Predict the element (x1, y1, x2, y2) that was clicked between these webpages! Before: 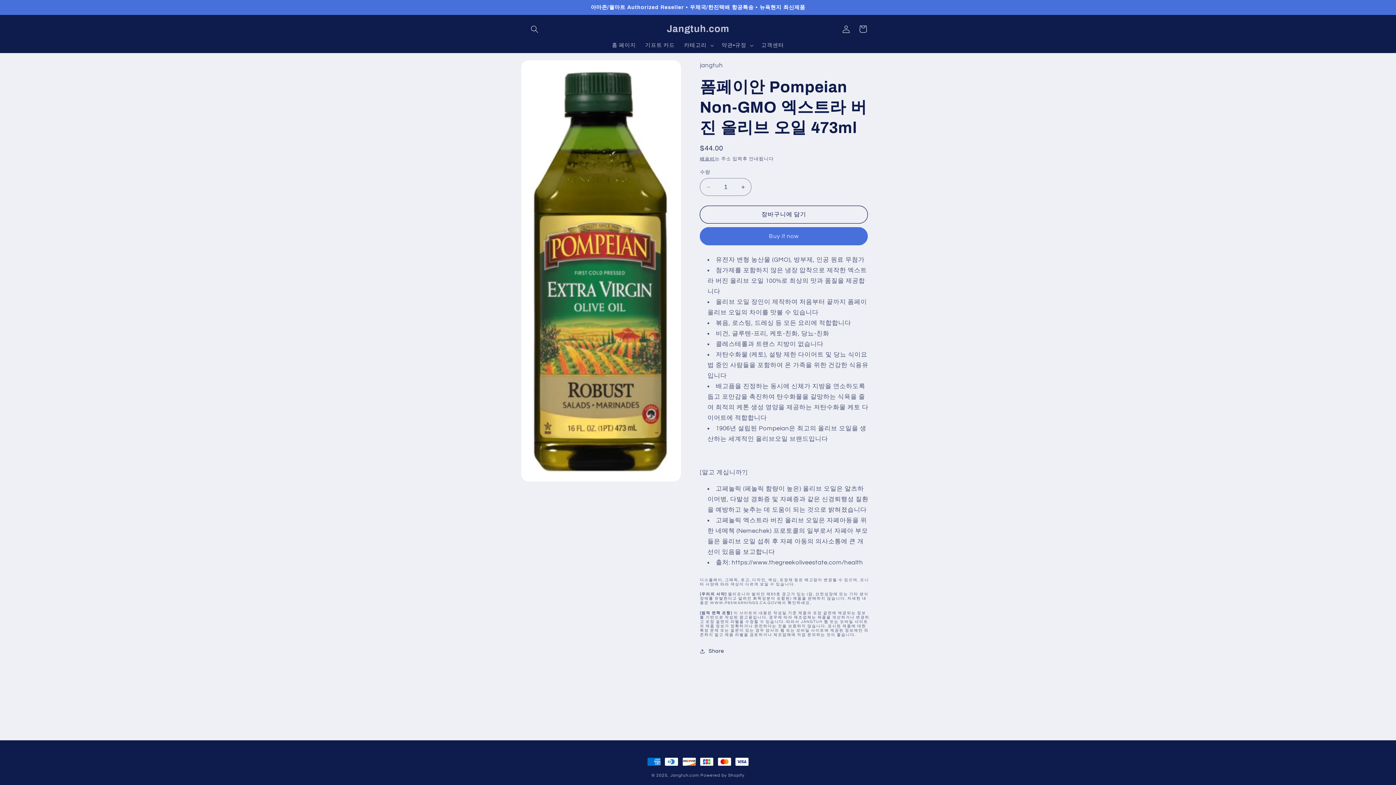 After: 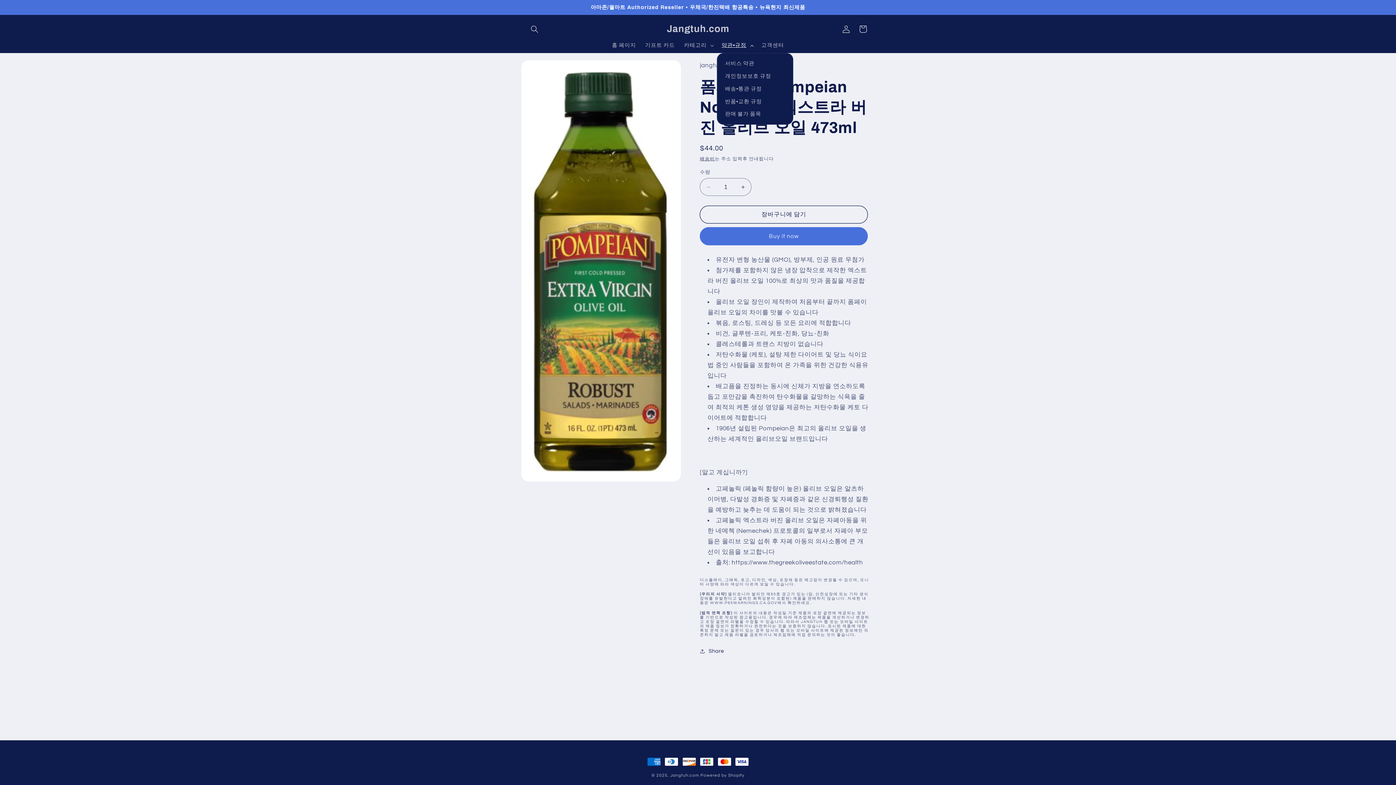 Action: label: 약관•규정 bbox: (717, 37, 756, 53)